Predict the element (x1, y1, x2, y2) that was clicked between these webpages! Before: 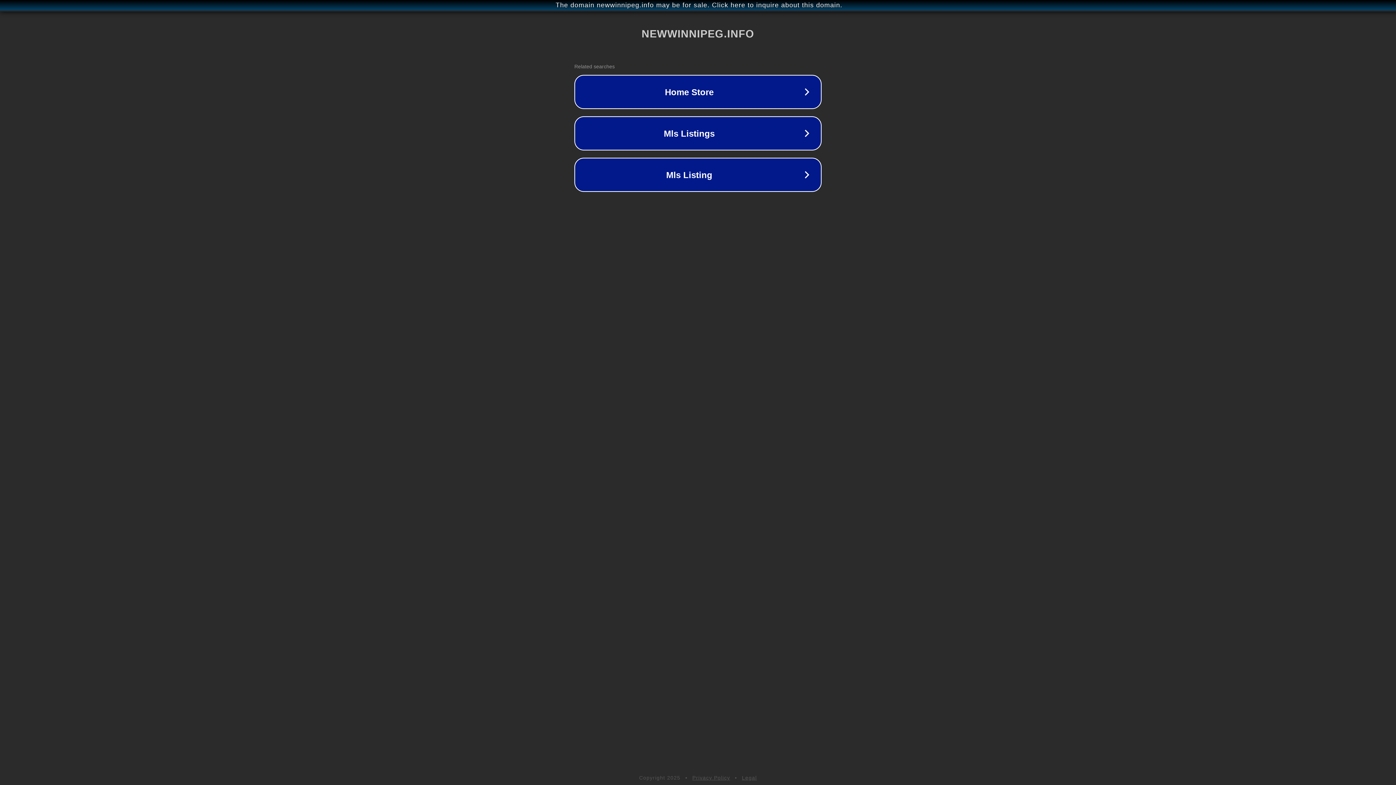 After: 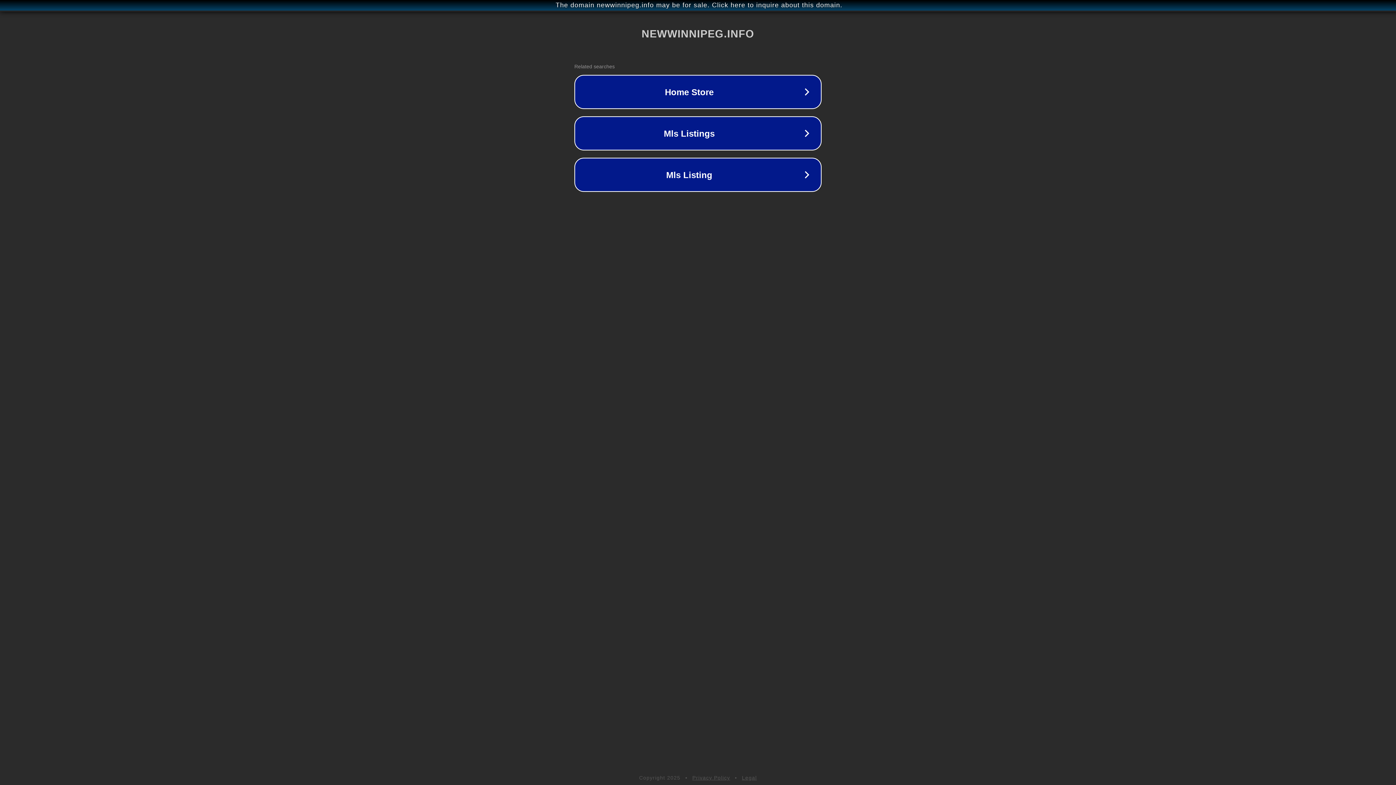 Action: bbox: (692, 775, 730, 781) label: Privacy Policy